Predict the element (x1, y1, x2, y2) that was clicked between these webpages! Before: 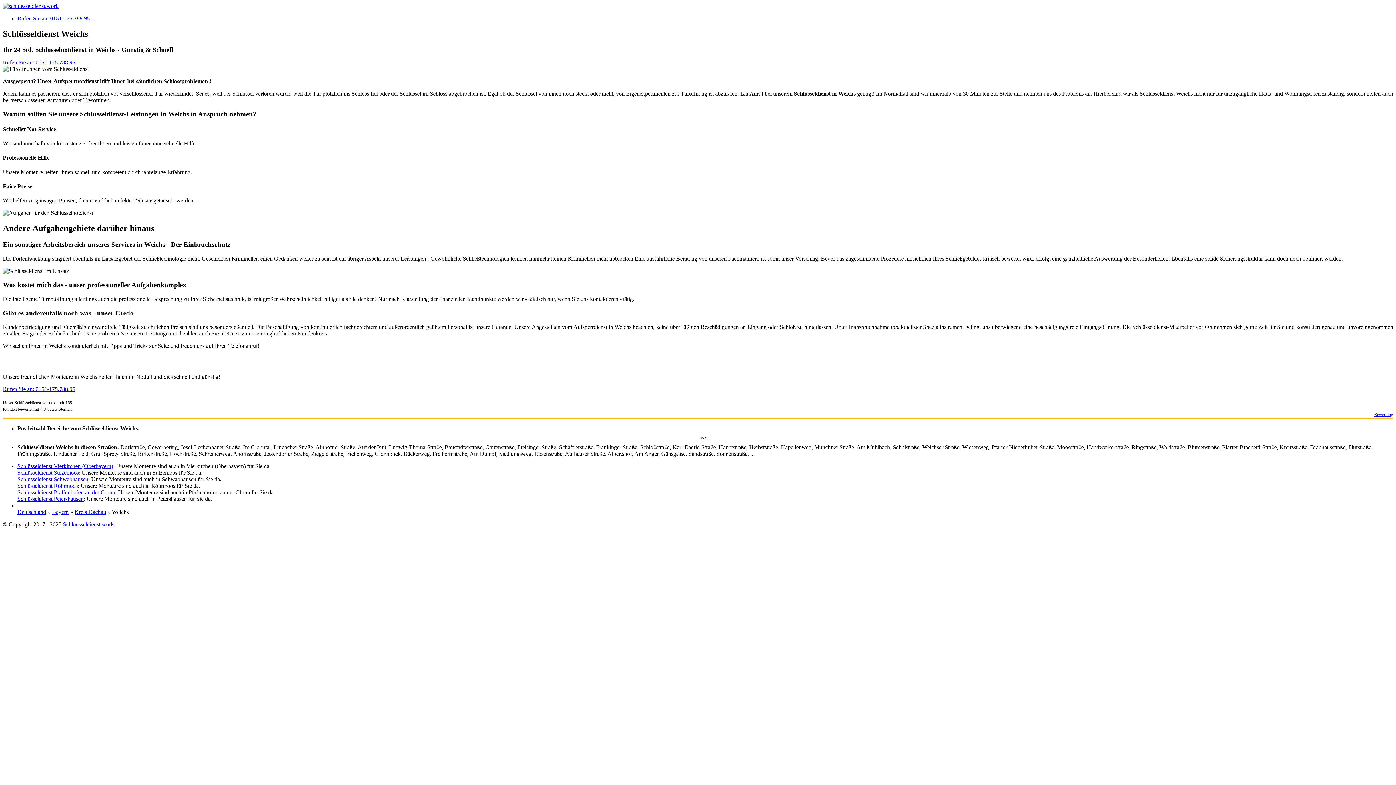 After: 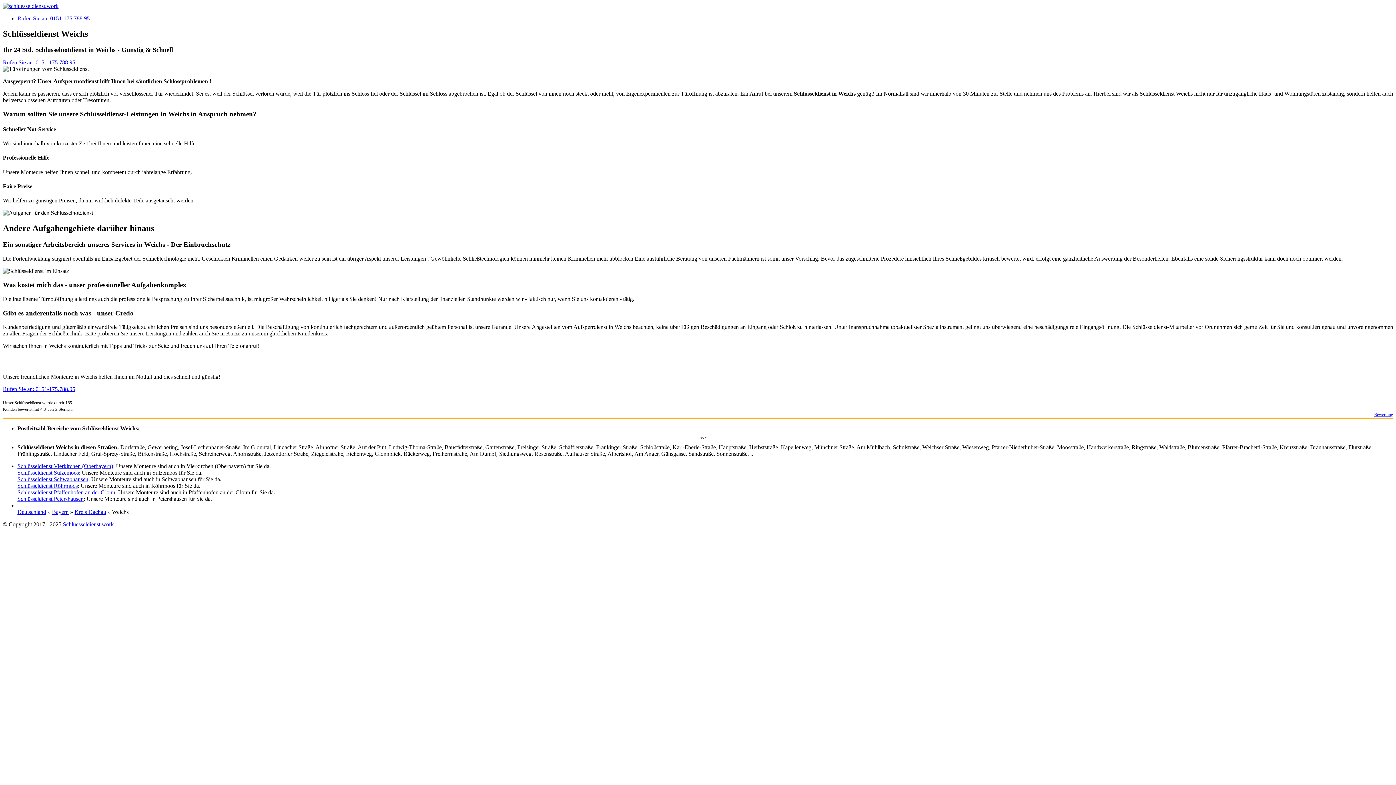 Action: label: Rufen Sie an: 0151-175.788.95 bbox: (2, 59, 75, 65)